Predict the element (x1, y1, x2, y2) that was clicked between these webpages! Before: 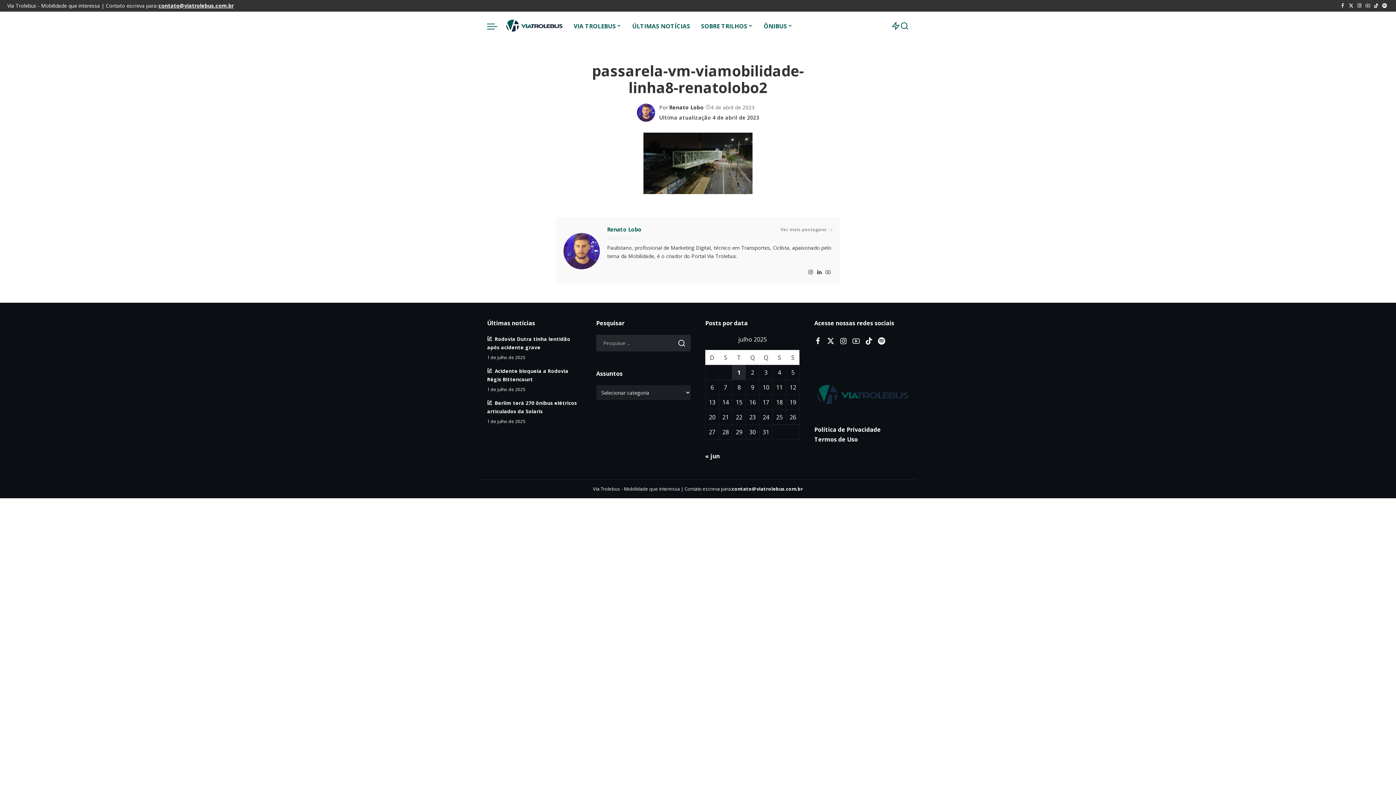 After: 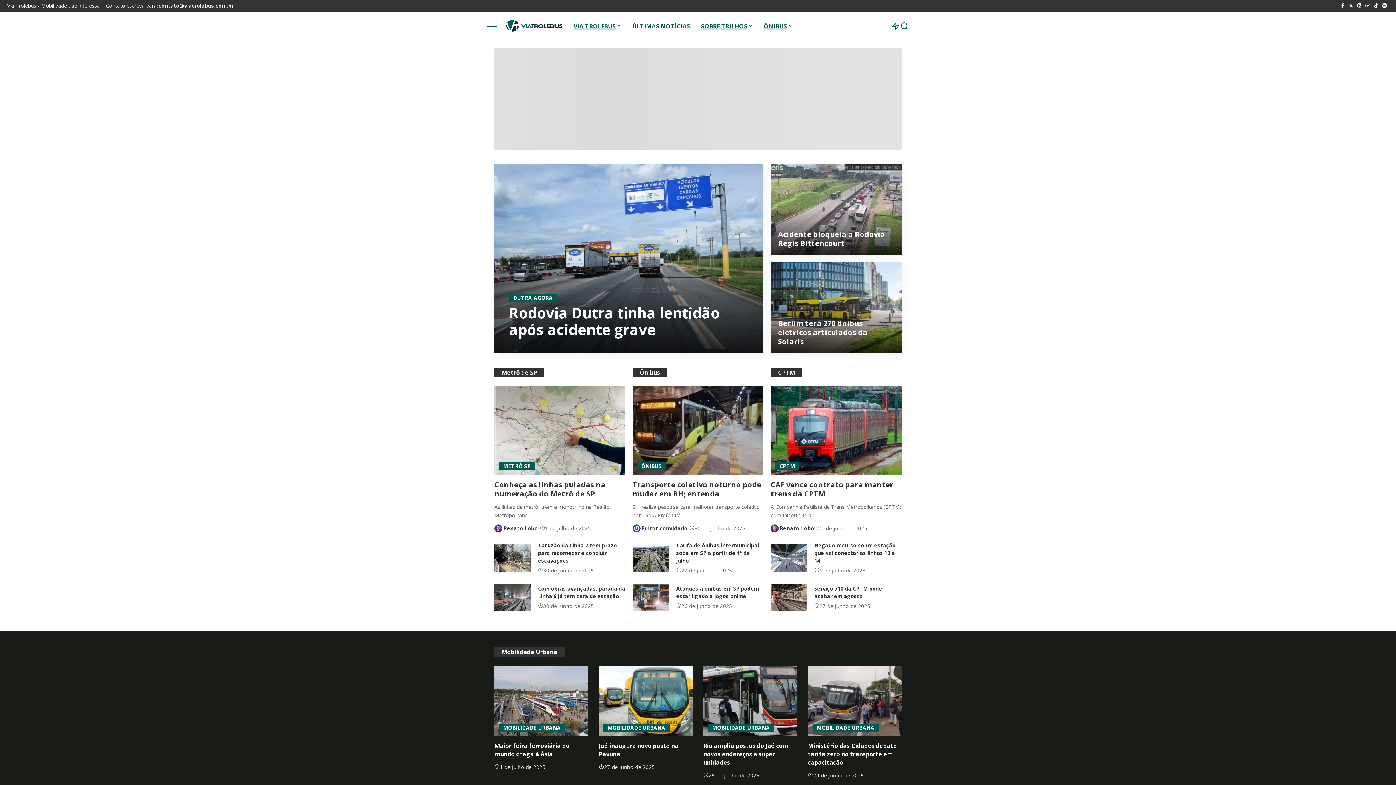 Action: bbox: (758, 11, 798, 40) label: ÔNIBUS